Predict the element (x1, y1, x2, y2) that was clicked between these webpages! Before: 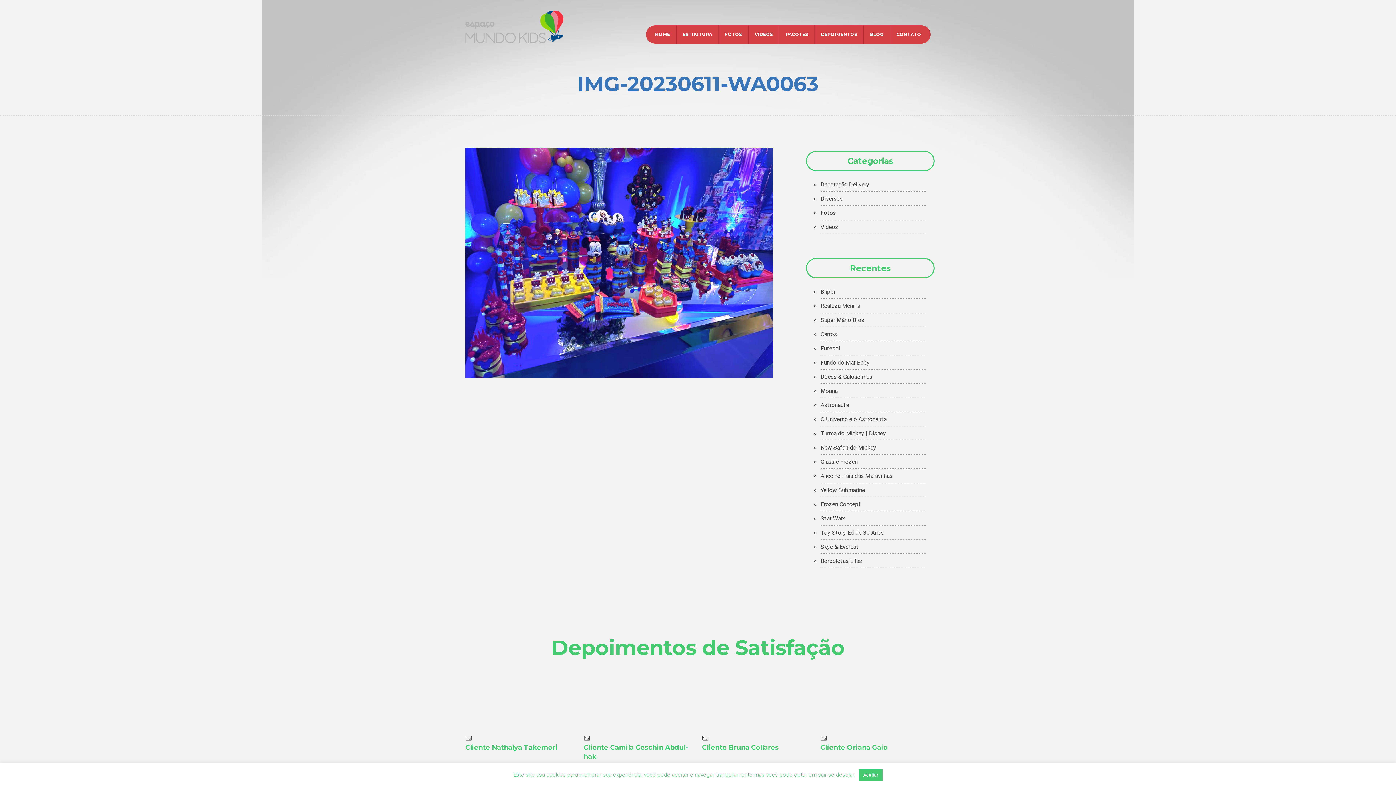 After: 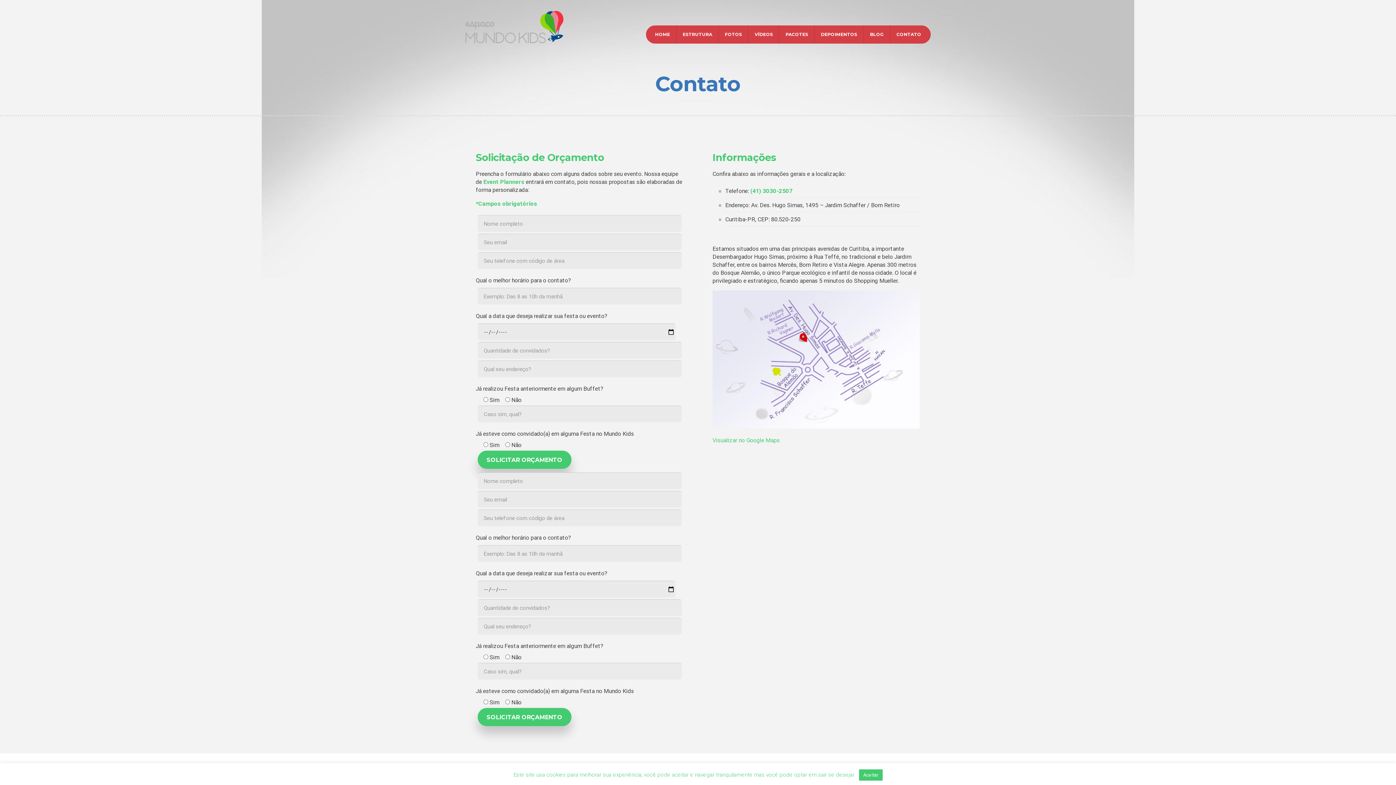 Action: bbox: (890, 25, 930, 43) label: CONTATO